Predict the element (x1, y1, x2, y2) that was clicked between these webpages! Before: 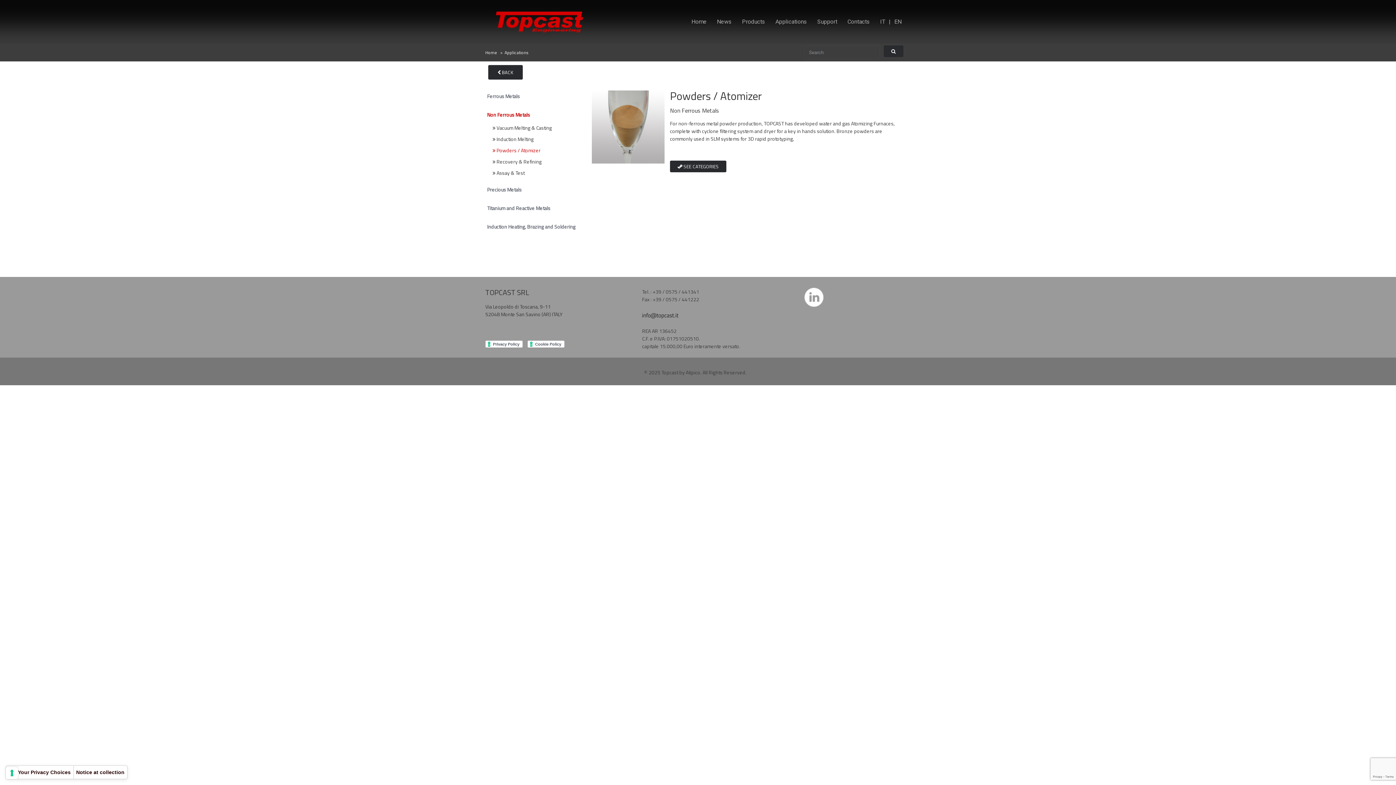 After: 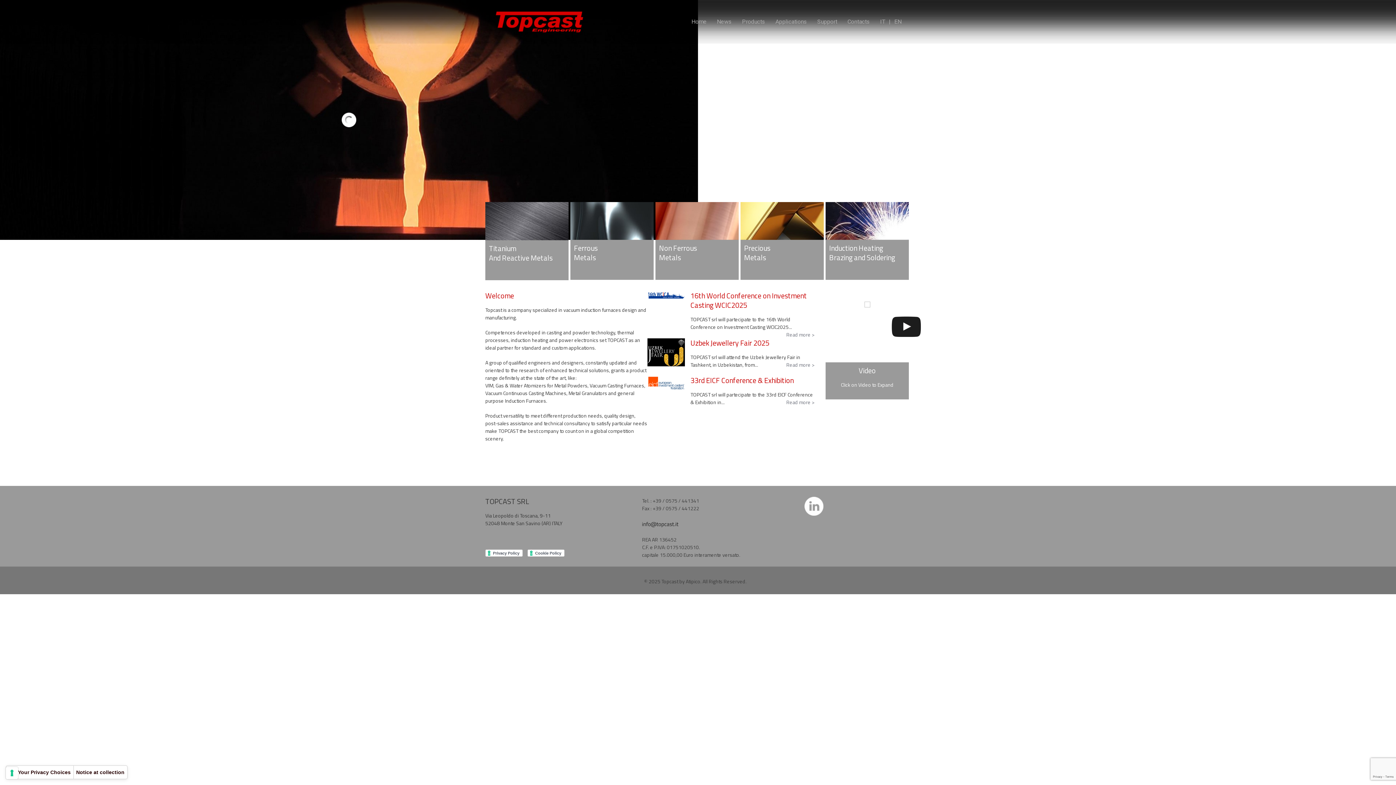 Action: label: Home bbox: (691, 18, 710, 24)